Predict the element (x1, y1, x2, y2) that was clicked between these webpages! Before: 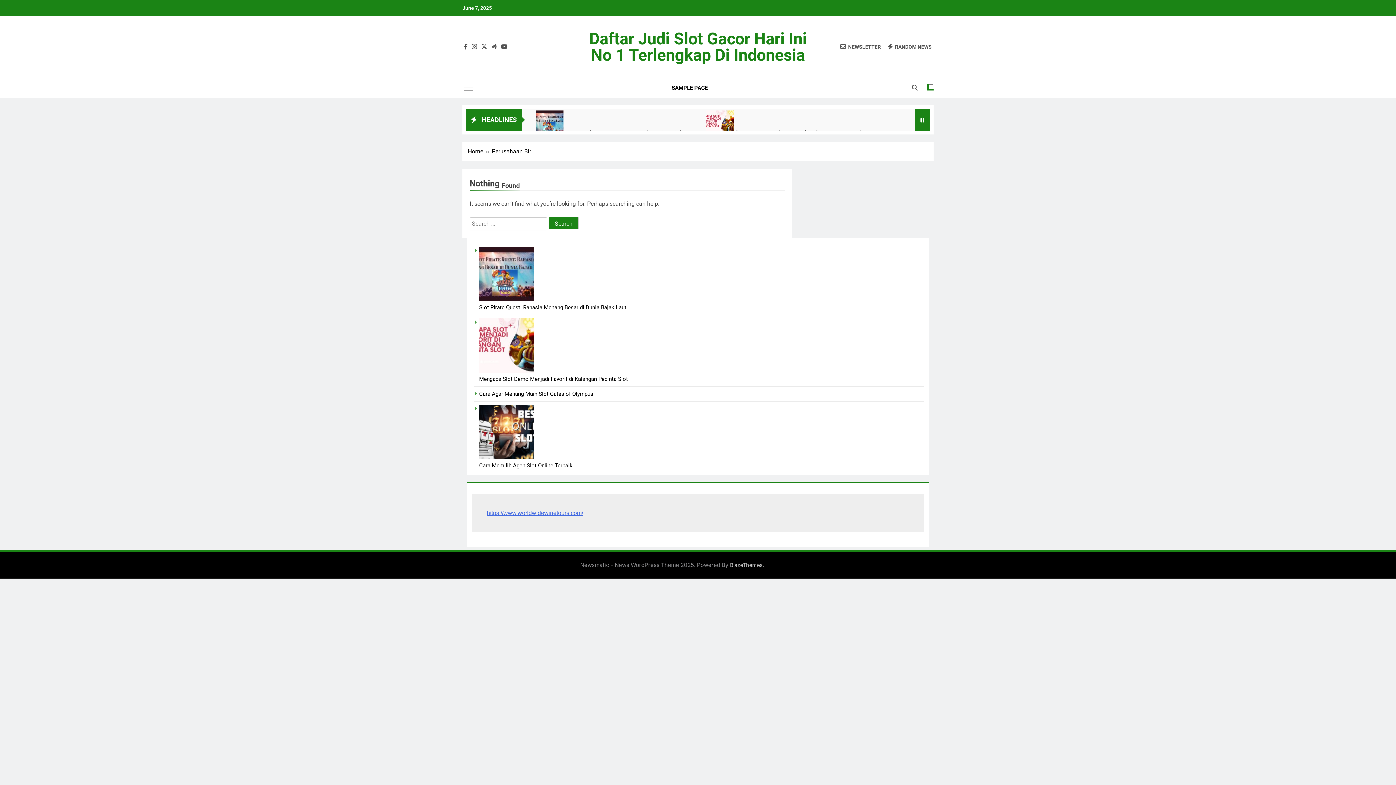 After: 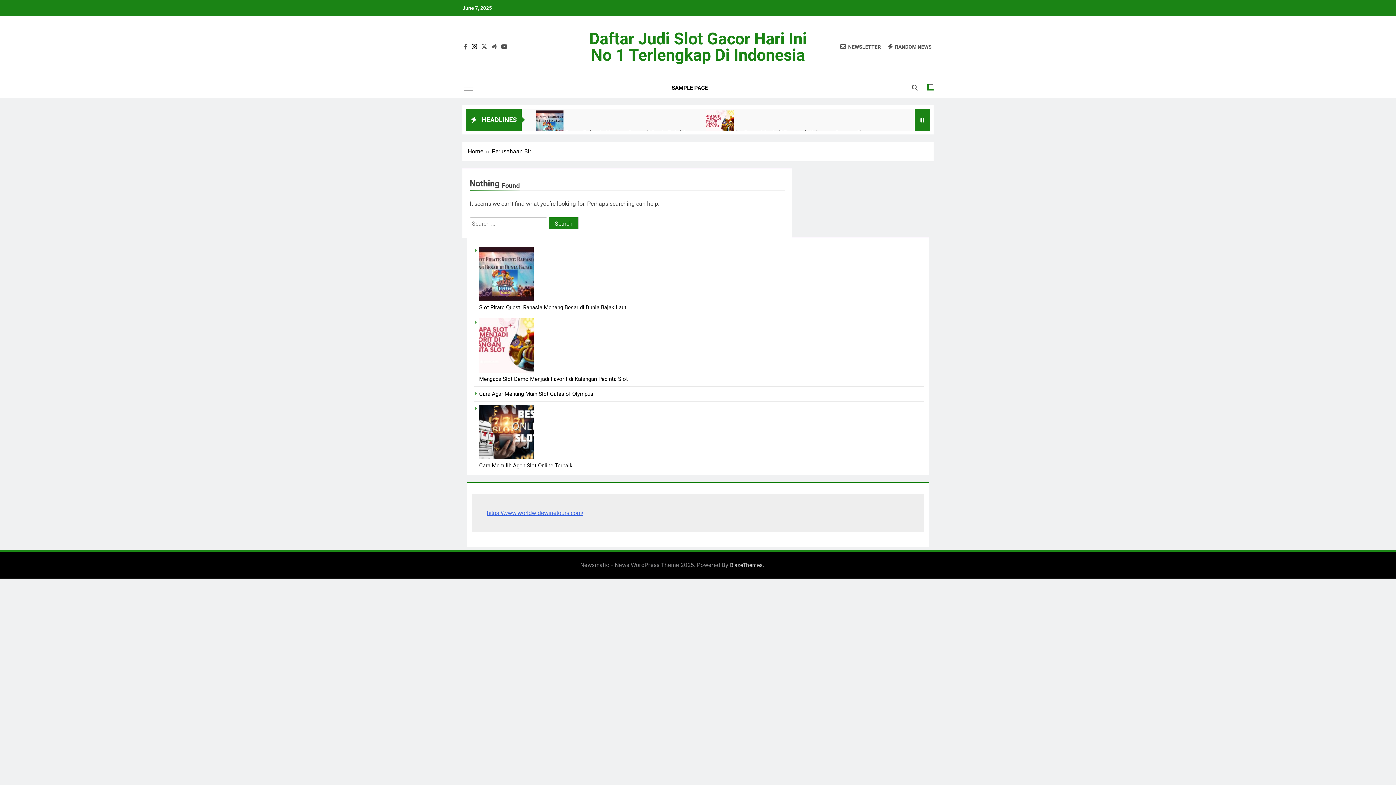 Action: bbox: (470, 43, 478, 50)